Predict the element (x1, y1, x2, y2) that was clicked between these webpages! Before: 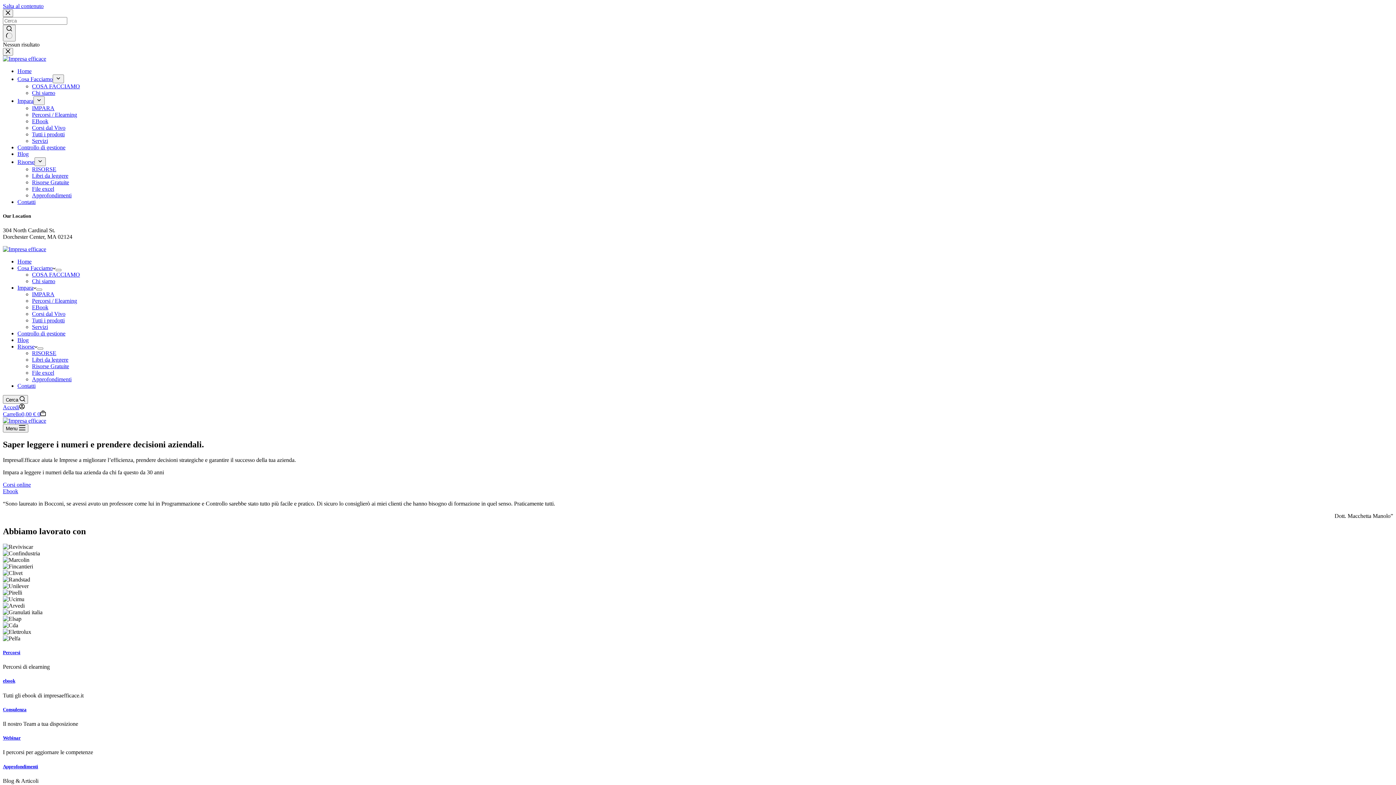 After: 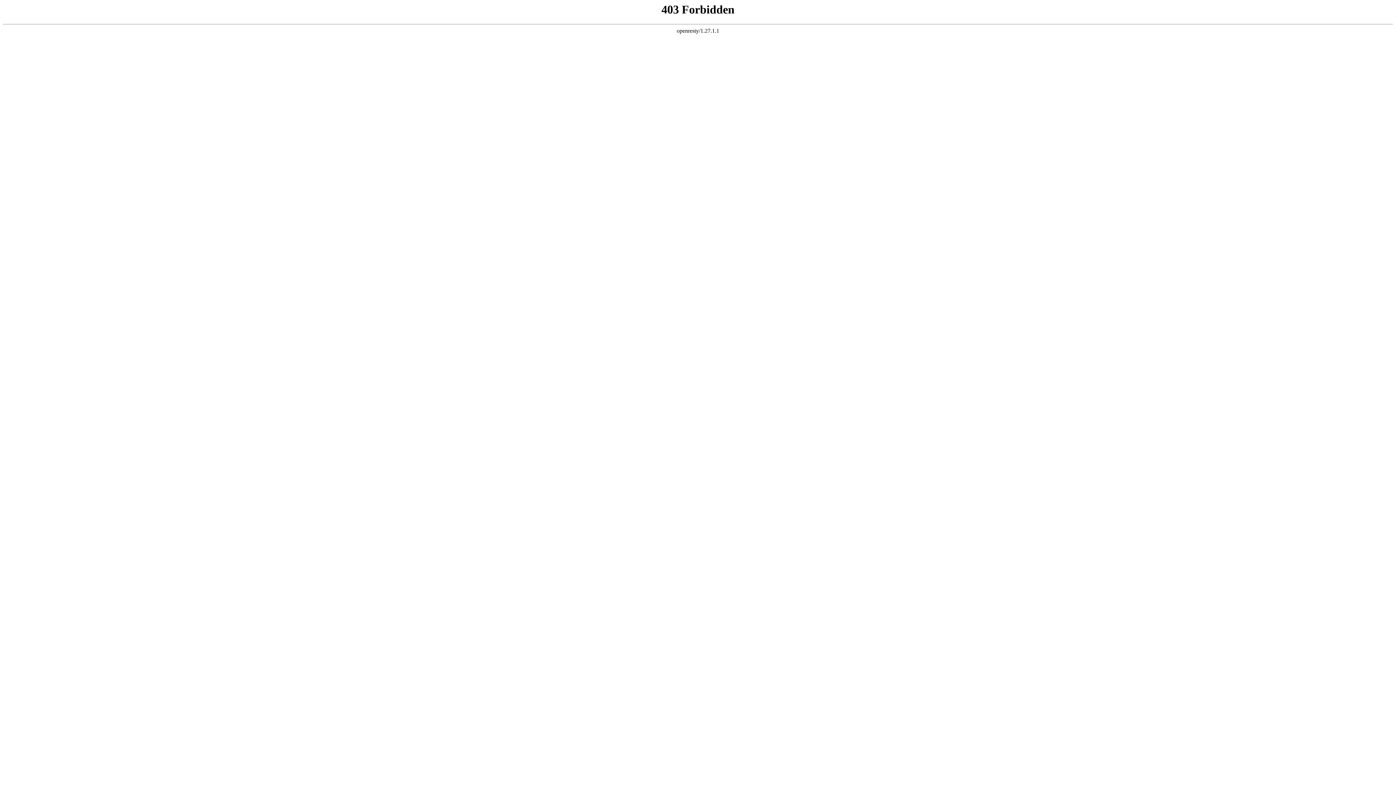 Action: bbox: (17, 158, 34, 165) label: Risorse